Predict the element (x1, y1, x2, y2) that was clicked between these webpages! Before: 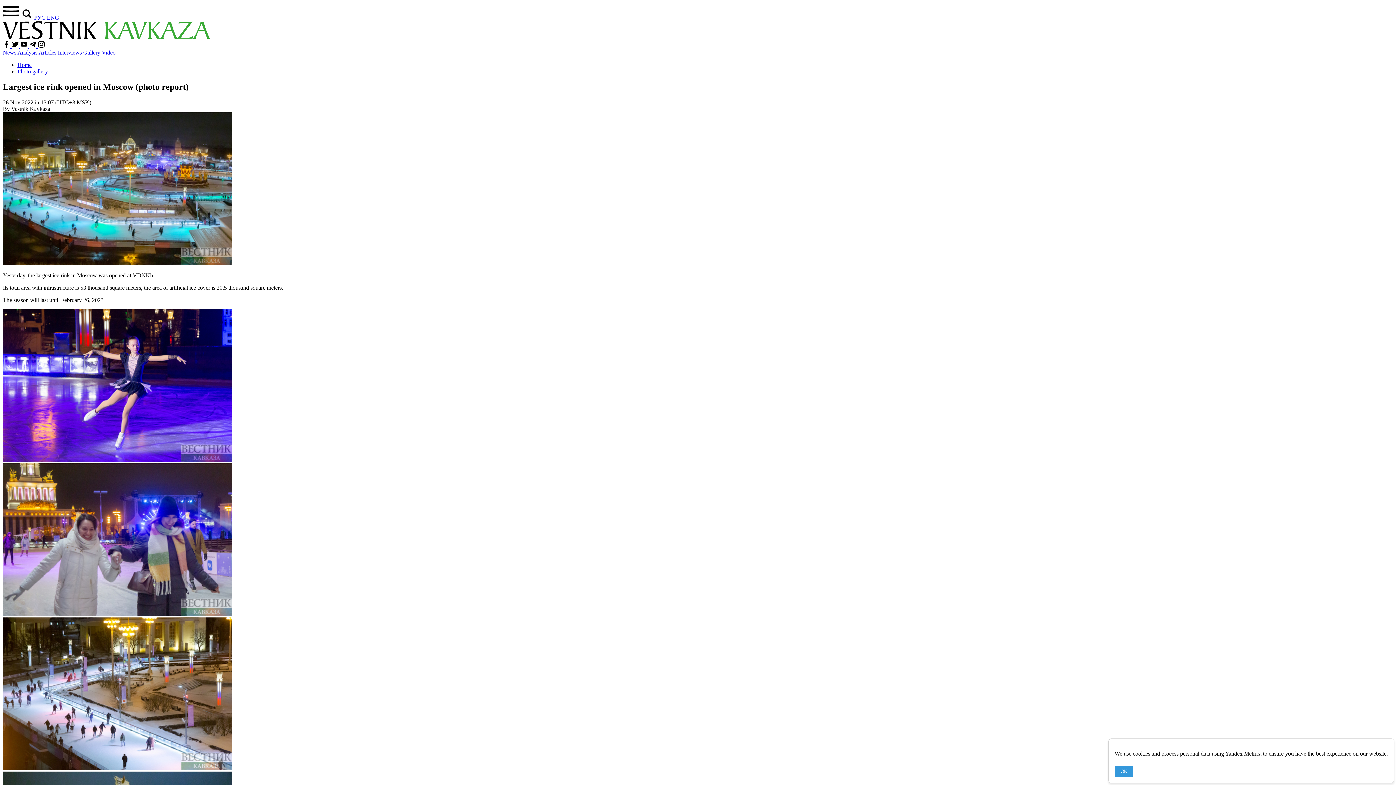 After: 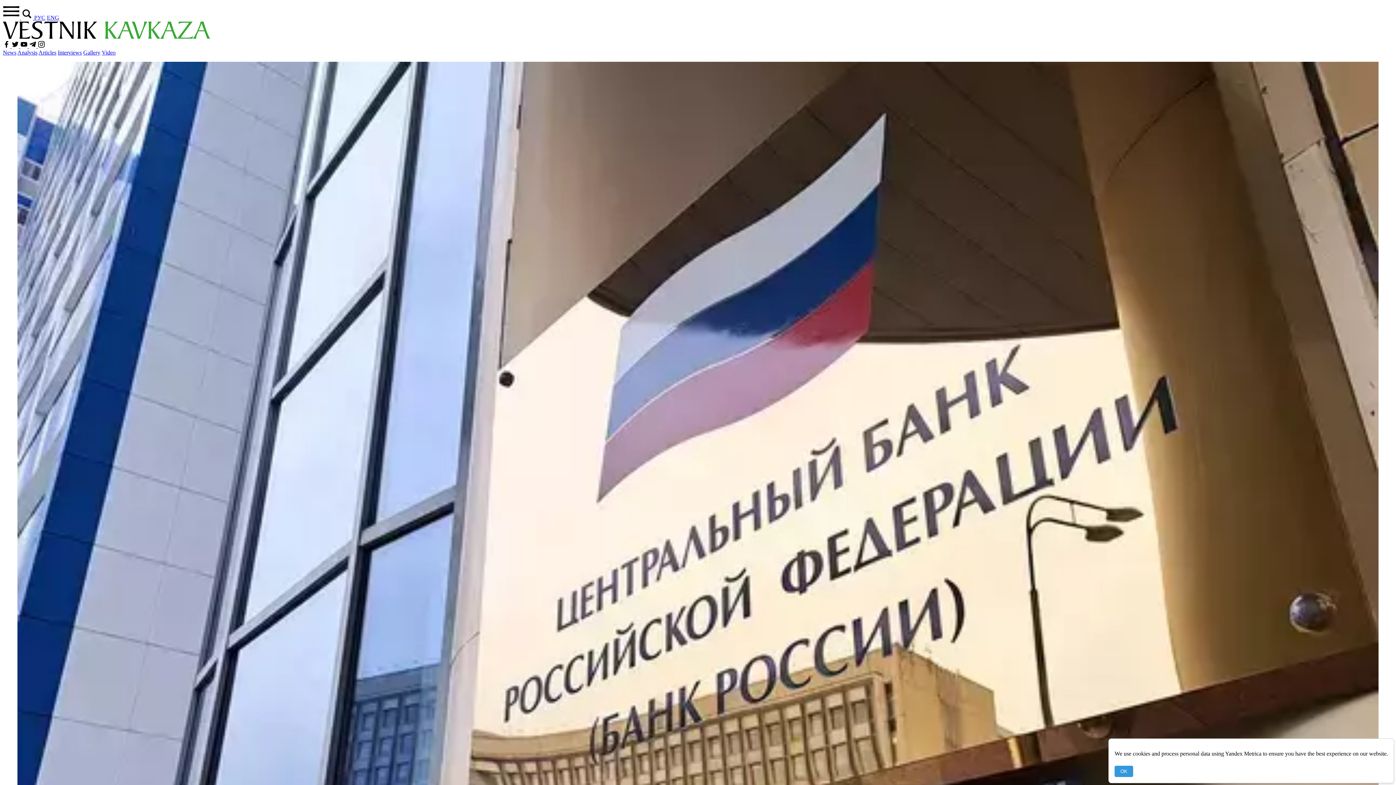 Action: bbox: (2, 34, 210, 40)